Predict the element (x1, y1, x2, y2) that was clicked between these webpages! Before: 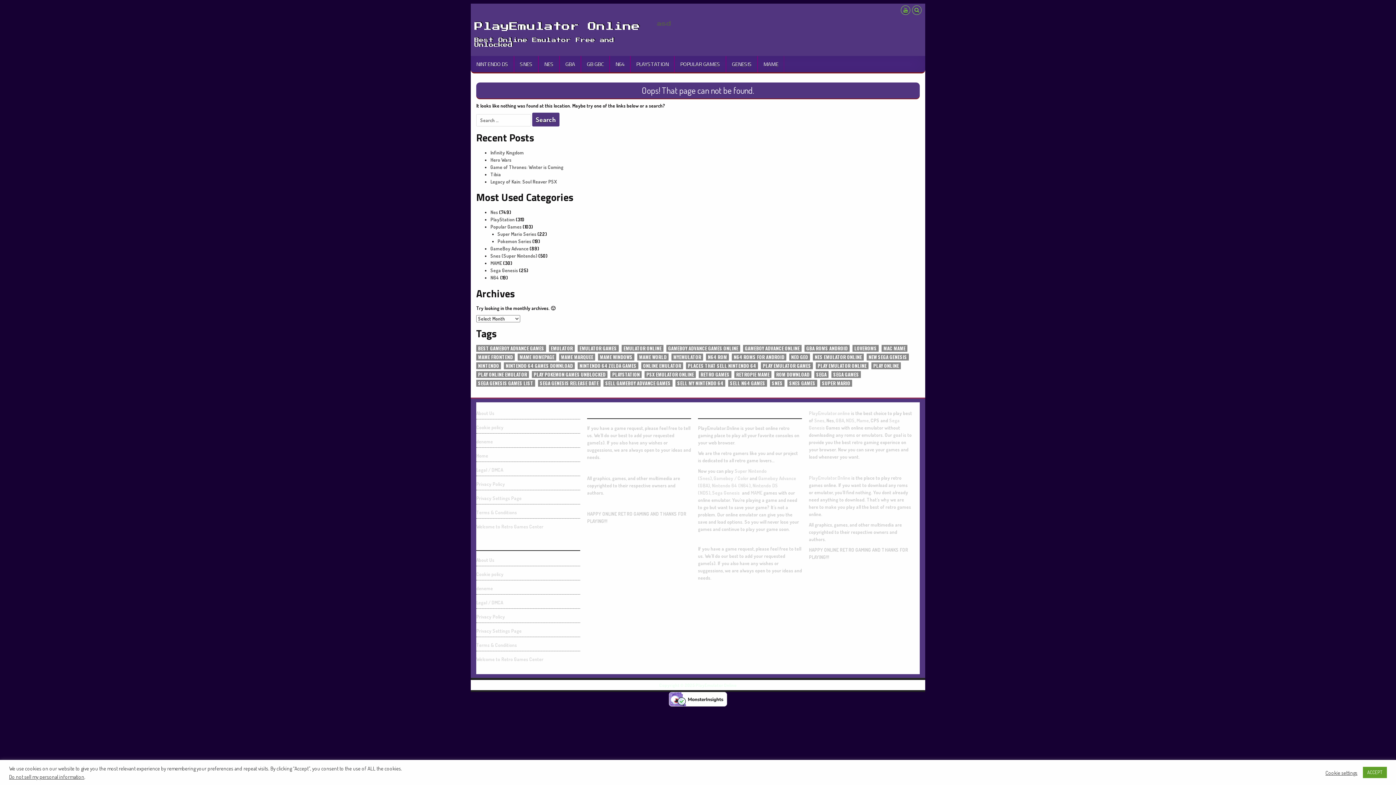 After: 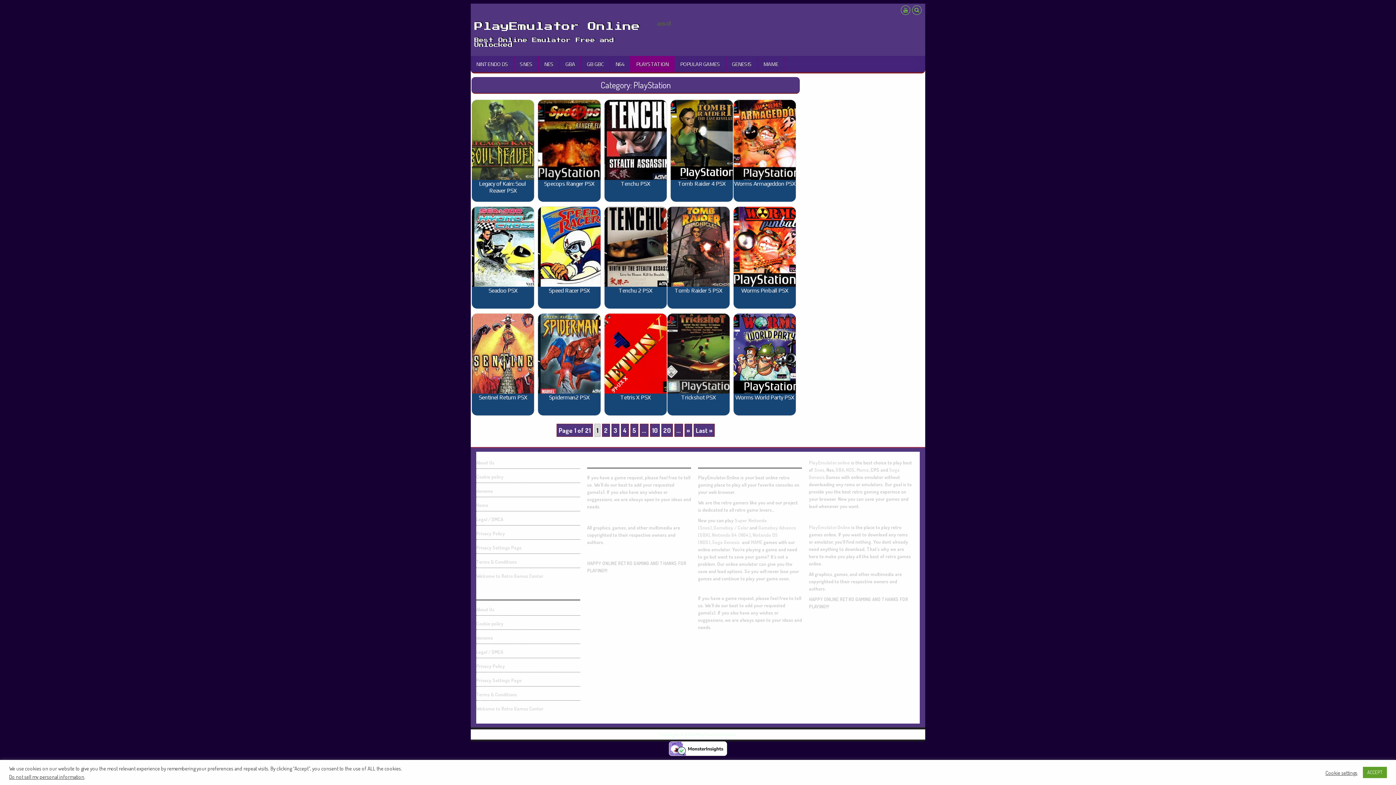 Action: label: PLAYSTATION bbox: (630, 56, 674, 72)